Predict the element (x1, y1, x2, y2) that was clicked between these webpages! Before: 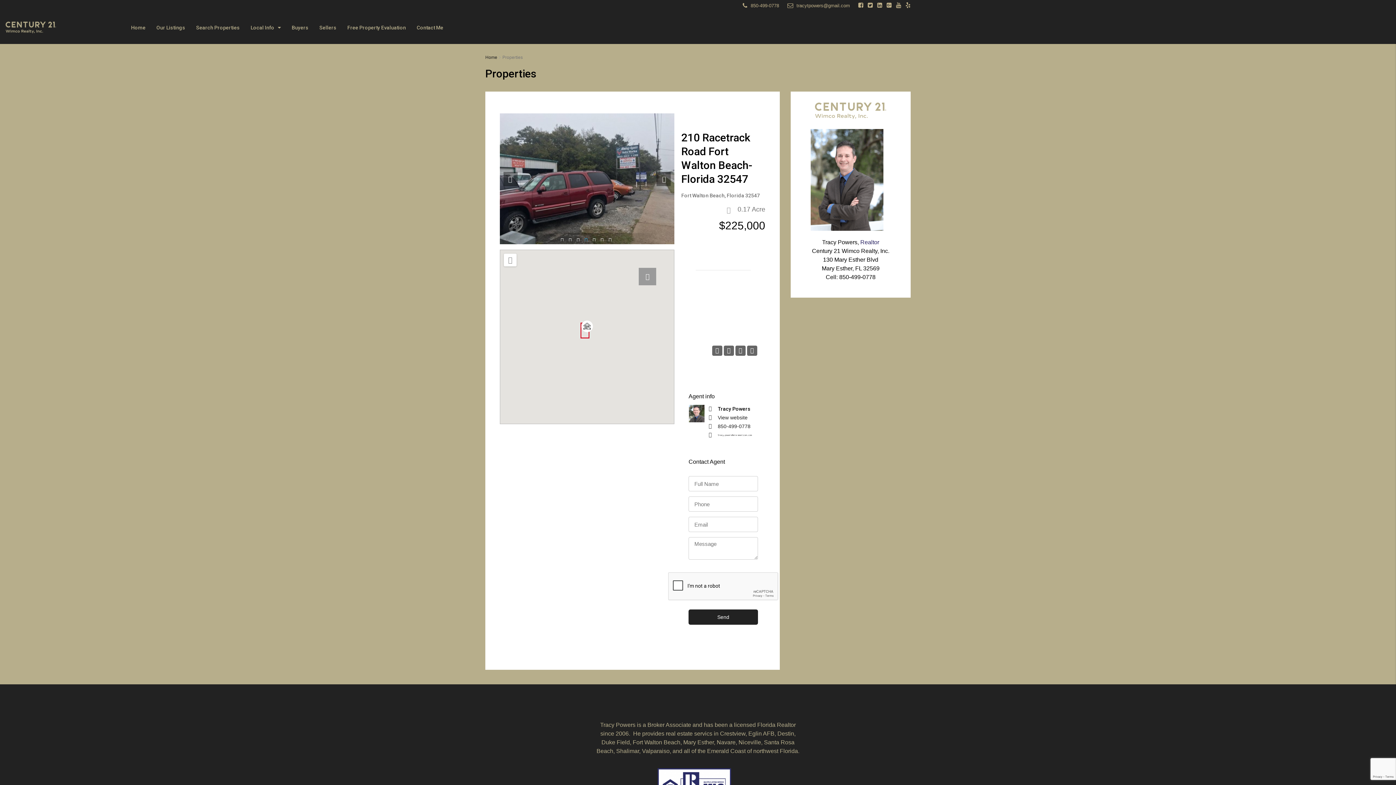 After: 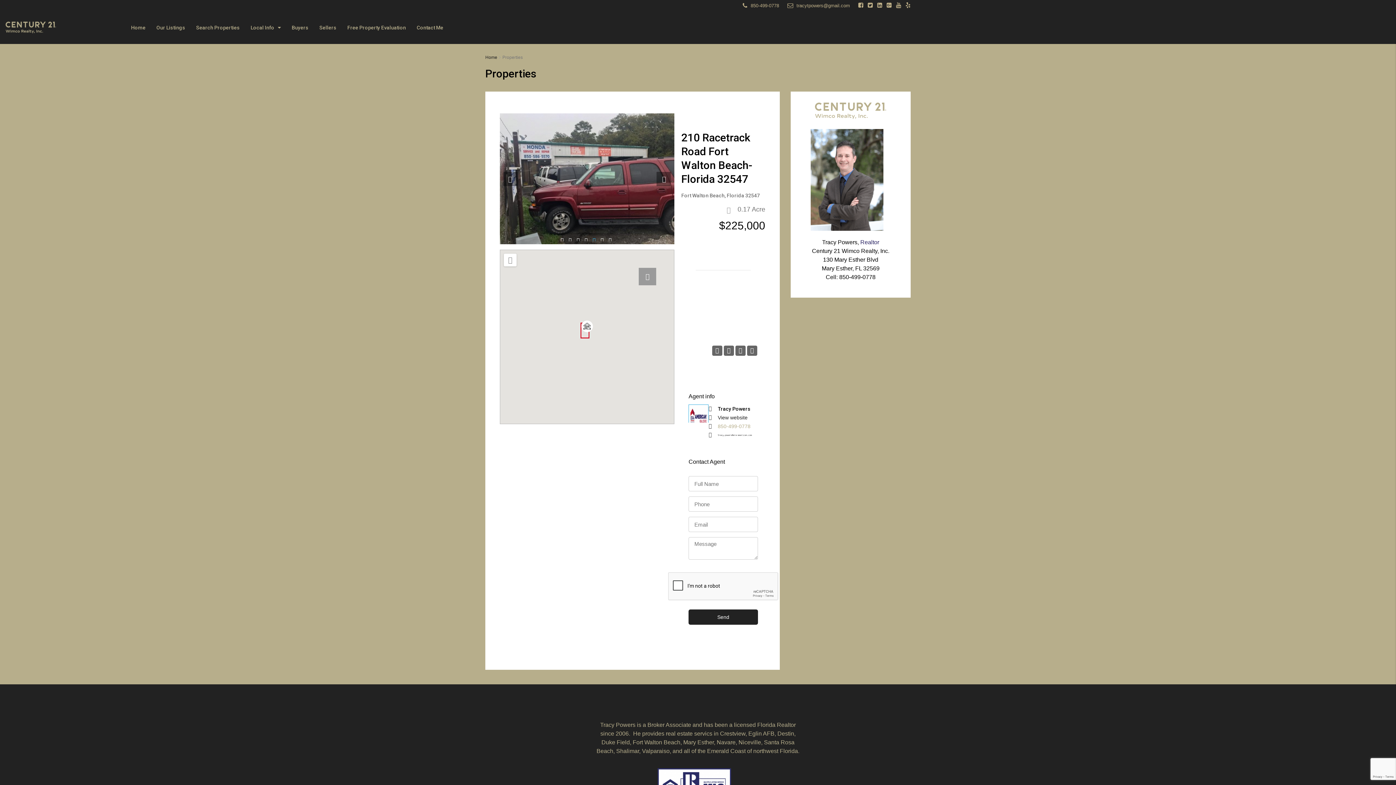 Action: label: 850-499-0778 bbox: (717, 423, 750, 429)